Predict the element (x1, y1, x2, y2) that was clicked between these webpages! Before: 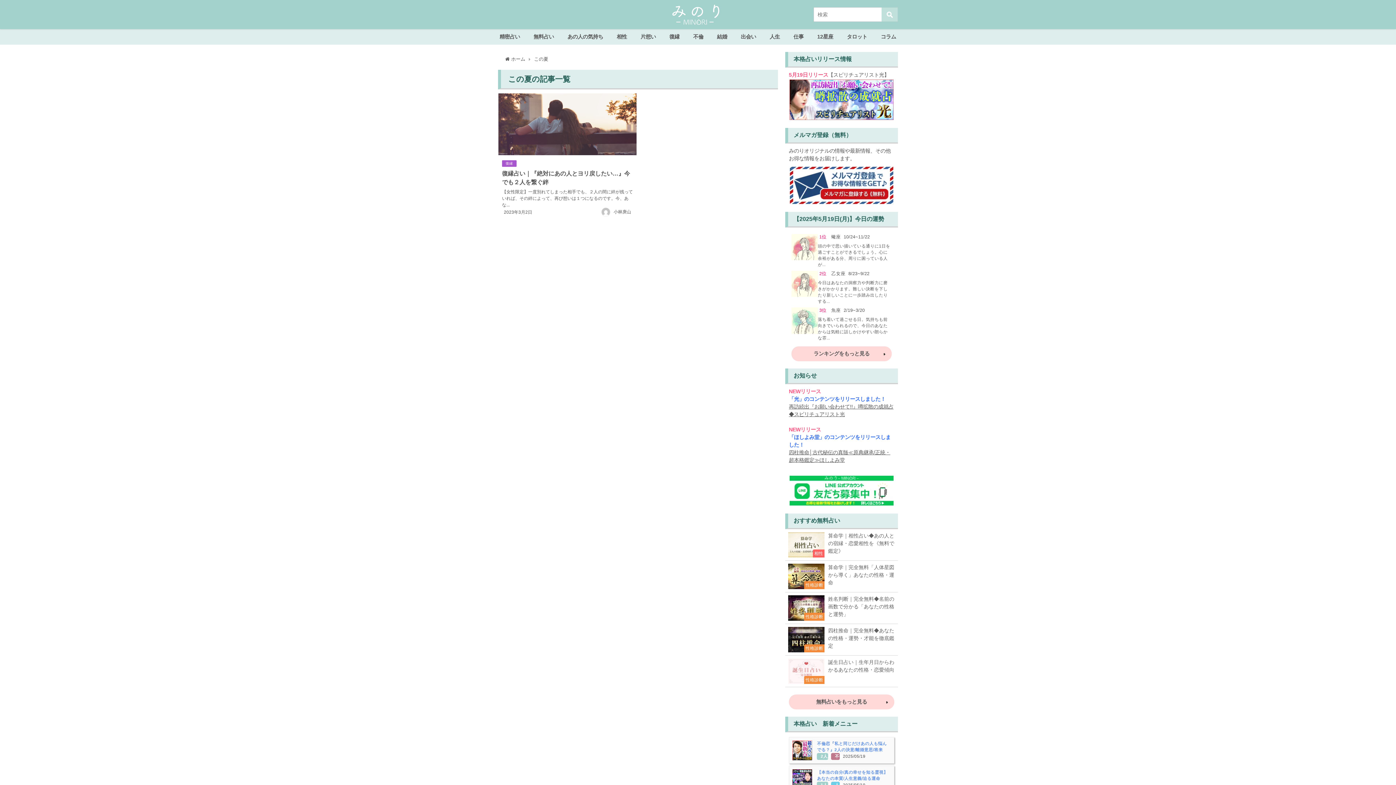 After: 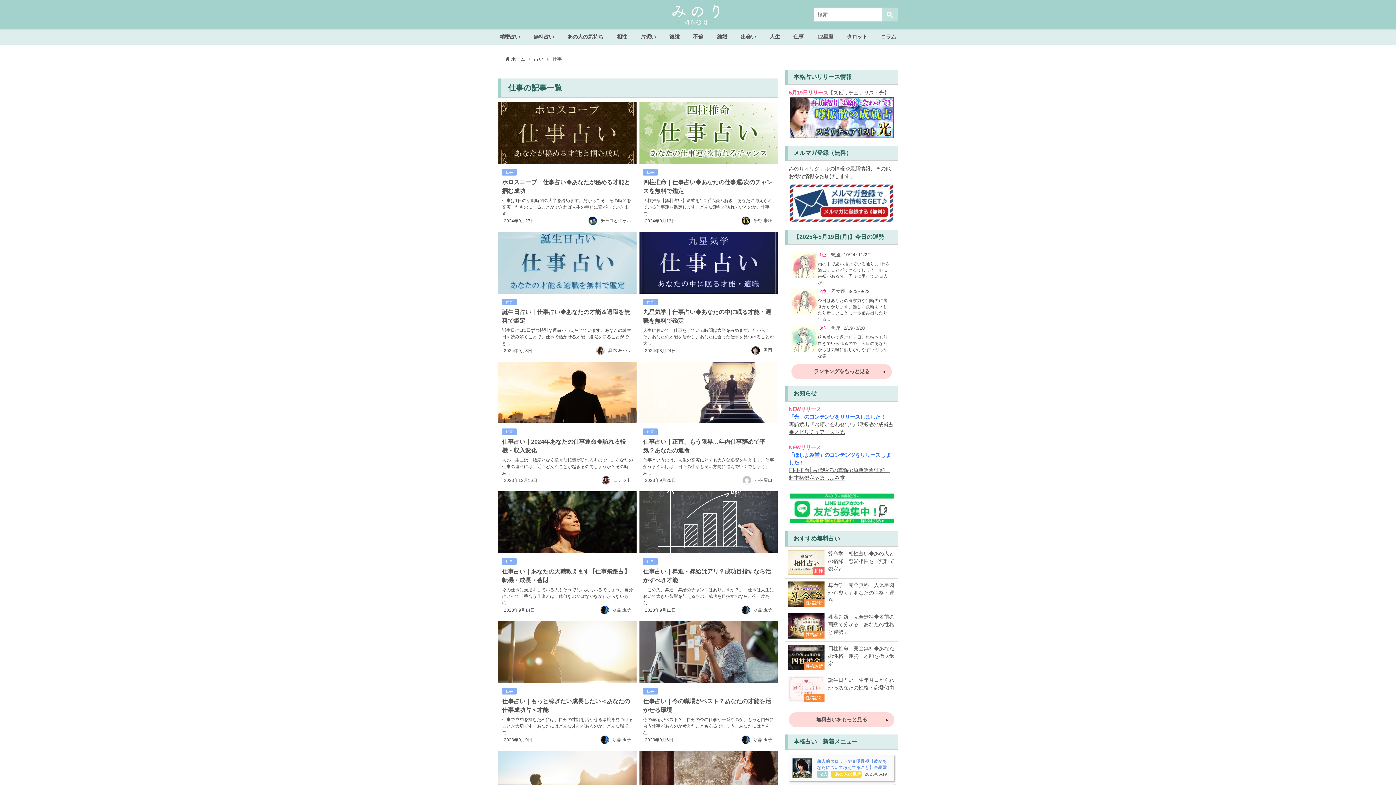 Action: label: 仕事 bbox: (786, 29, 810, 44)